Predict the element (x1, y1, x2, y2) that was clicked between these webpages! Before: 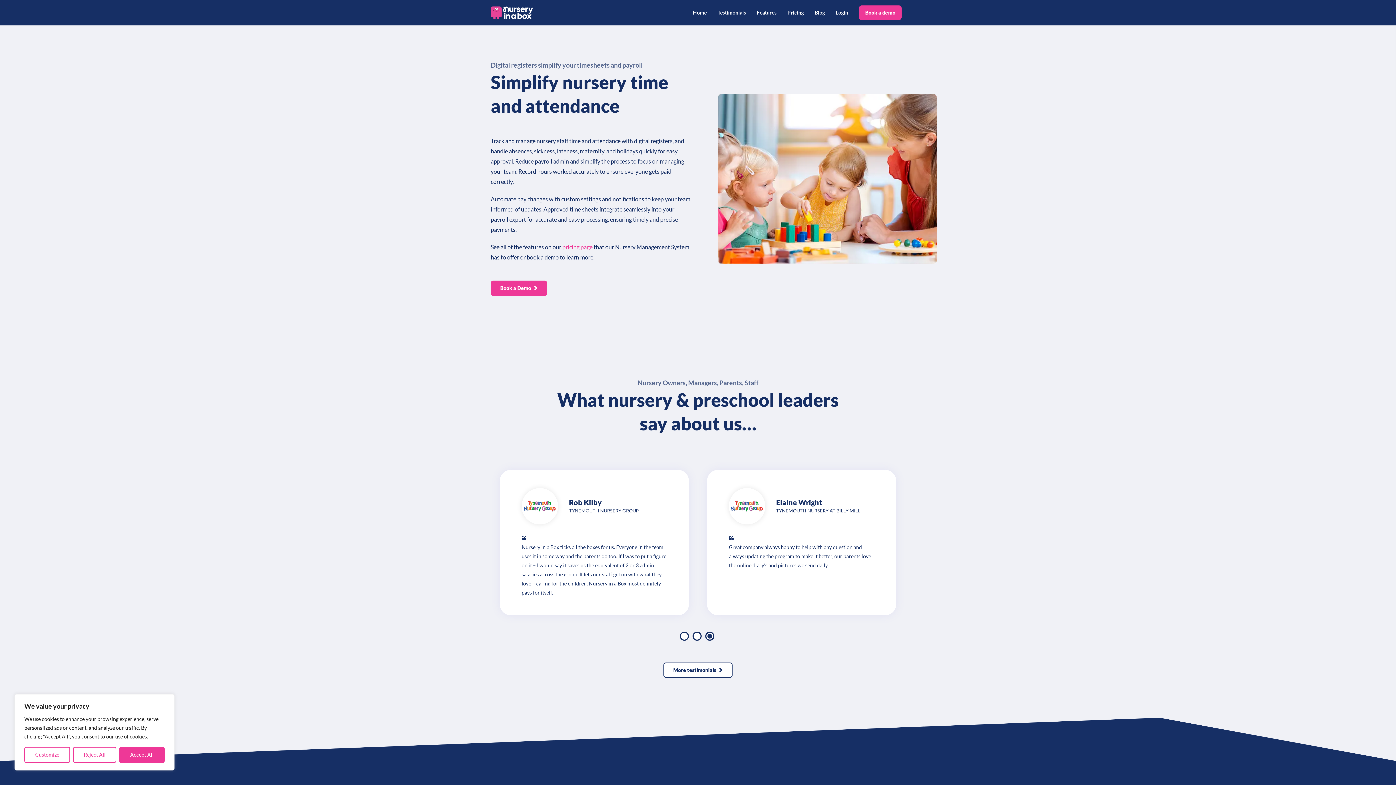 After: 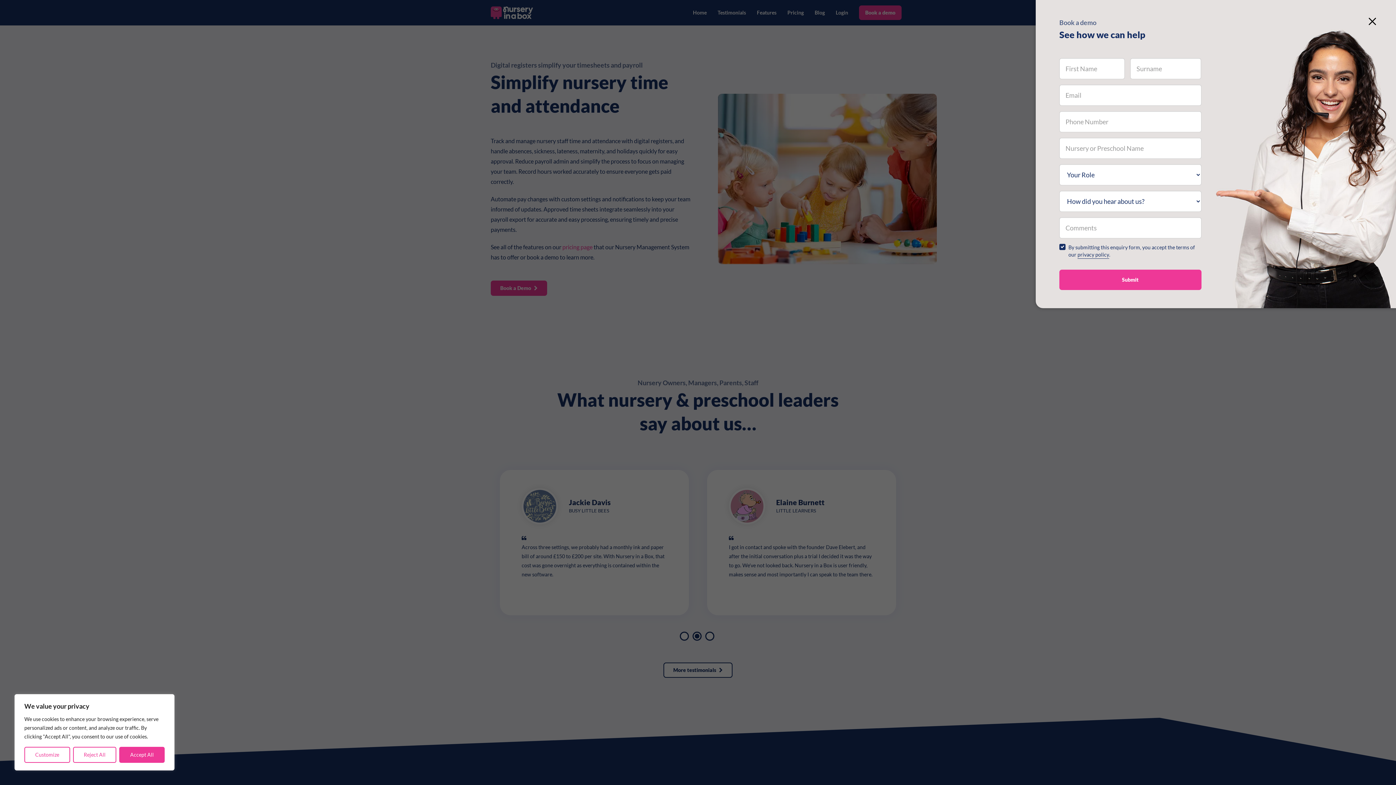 Action: bbox: (859, 5, 901, 19) label: Book a demo